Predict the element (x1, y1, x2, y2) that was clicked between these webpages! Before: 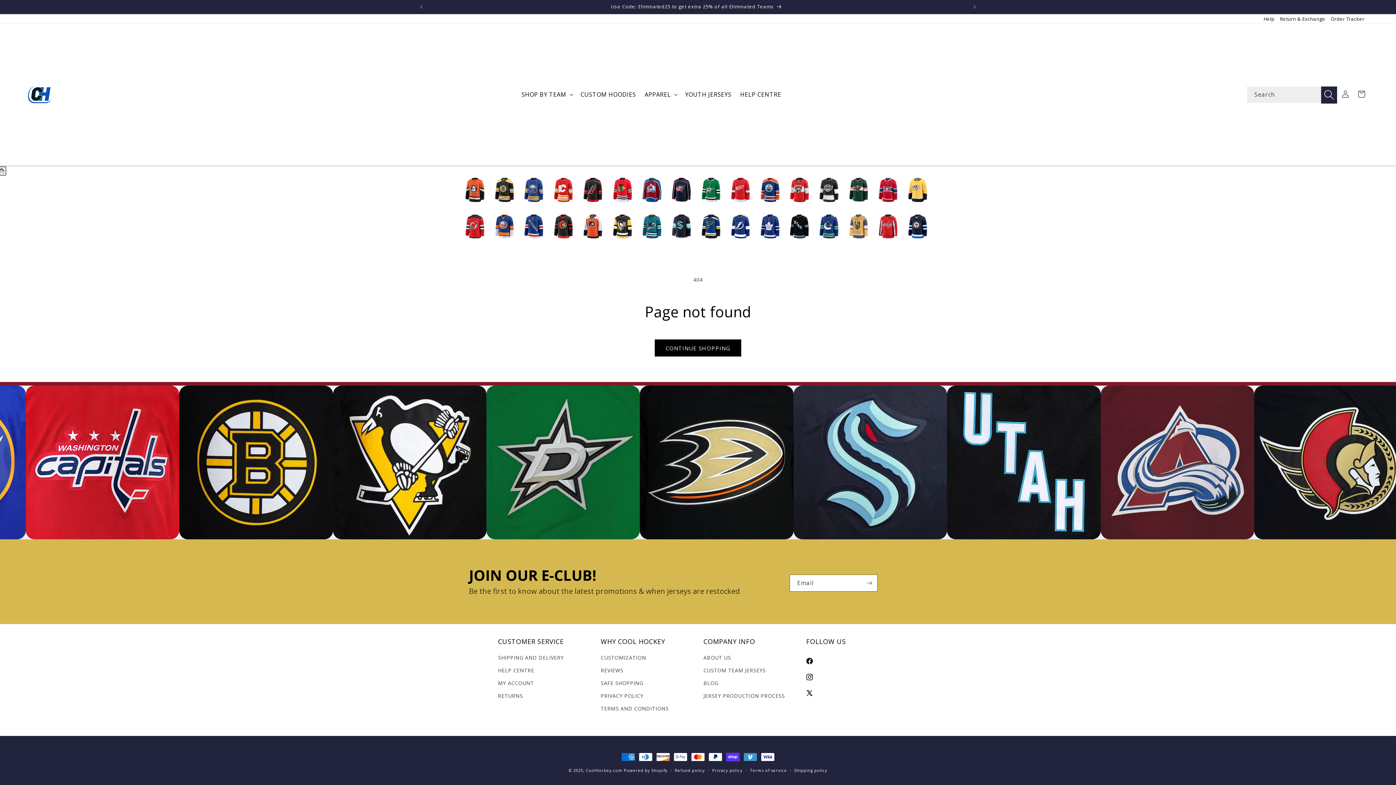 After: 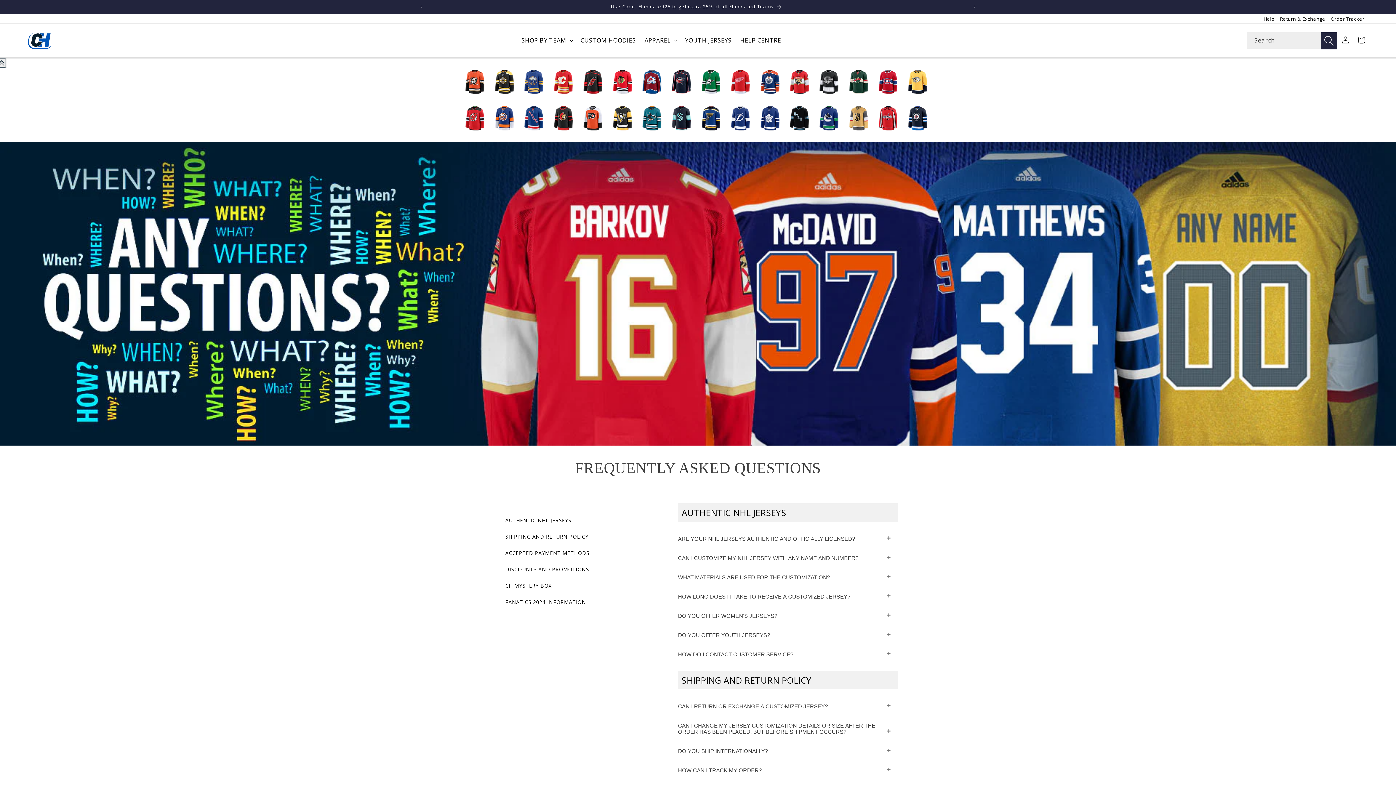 Action: bbox: (1263, 15, 1274, 22) label: Help